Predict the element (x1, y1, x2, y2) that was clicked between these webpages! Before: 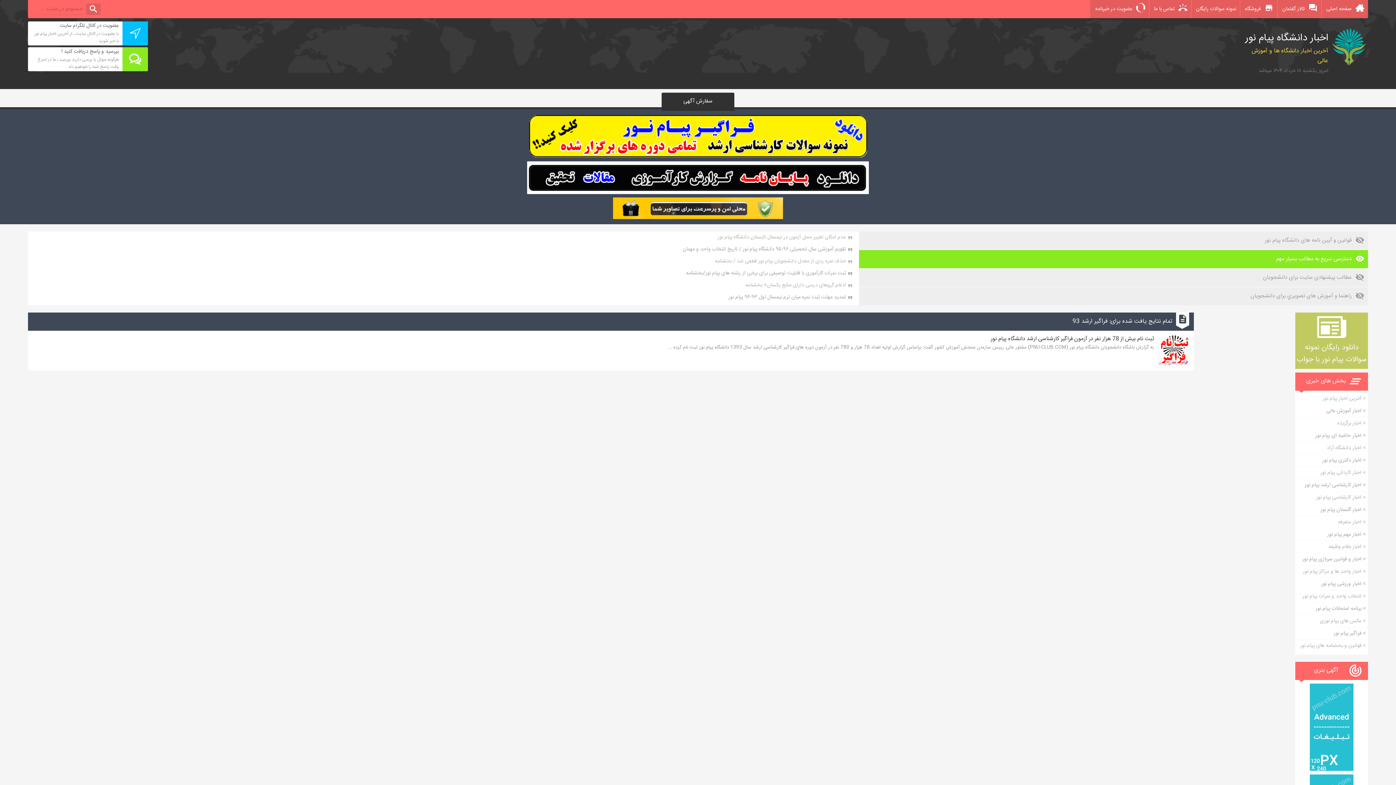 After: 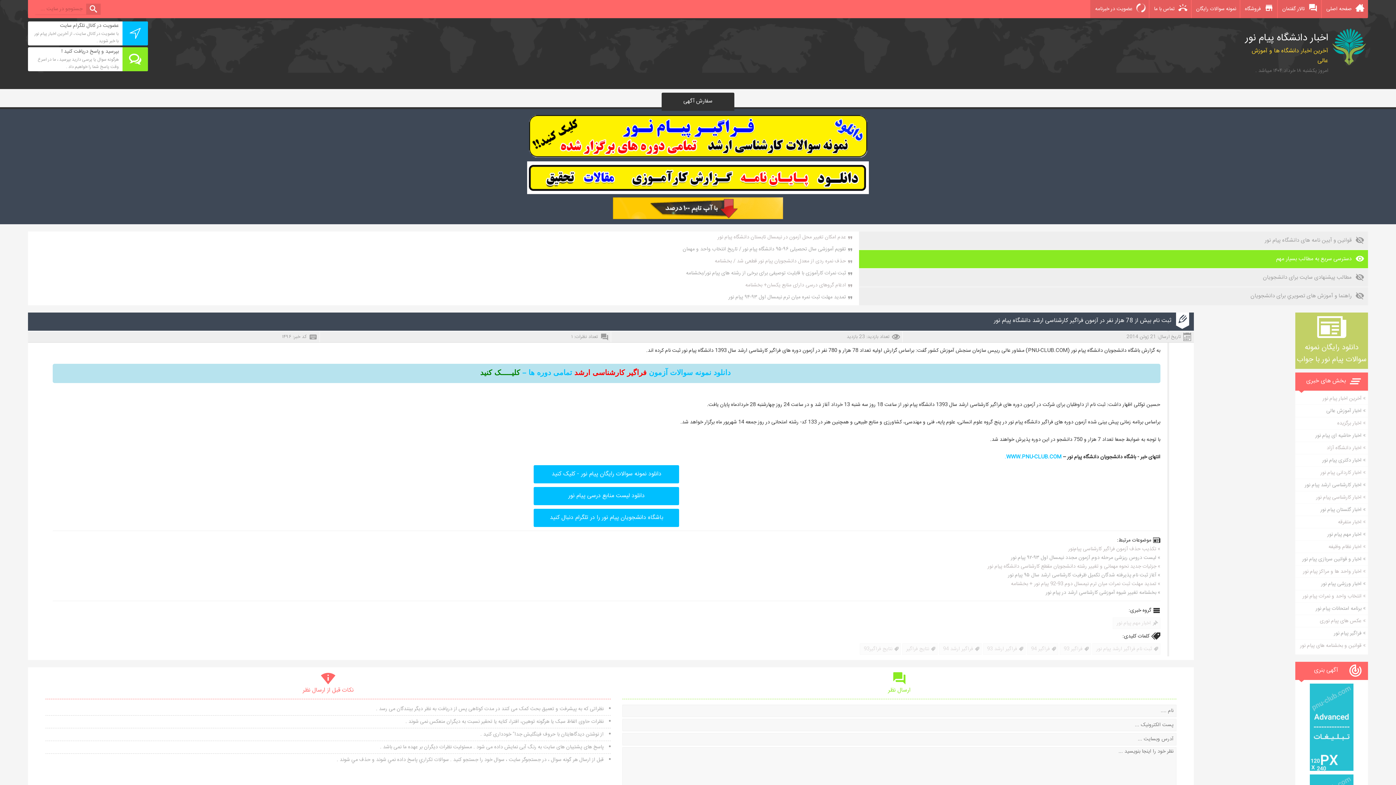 Action: label: ثبت نام بیش از 78 هزار نفر در آزمون فراگیر کارشناسی ارشد دانشگاه پیام نور bbox: (990, 334, 1154, 343)